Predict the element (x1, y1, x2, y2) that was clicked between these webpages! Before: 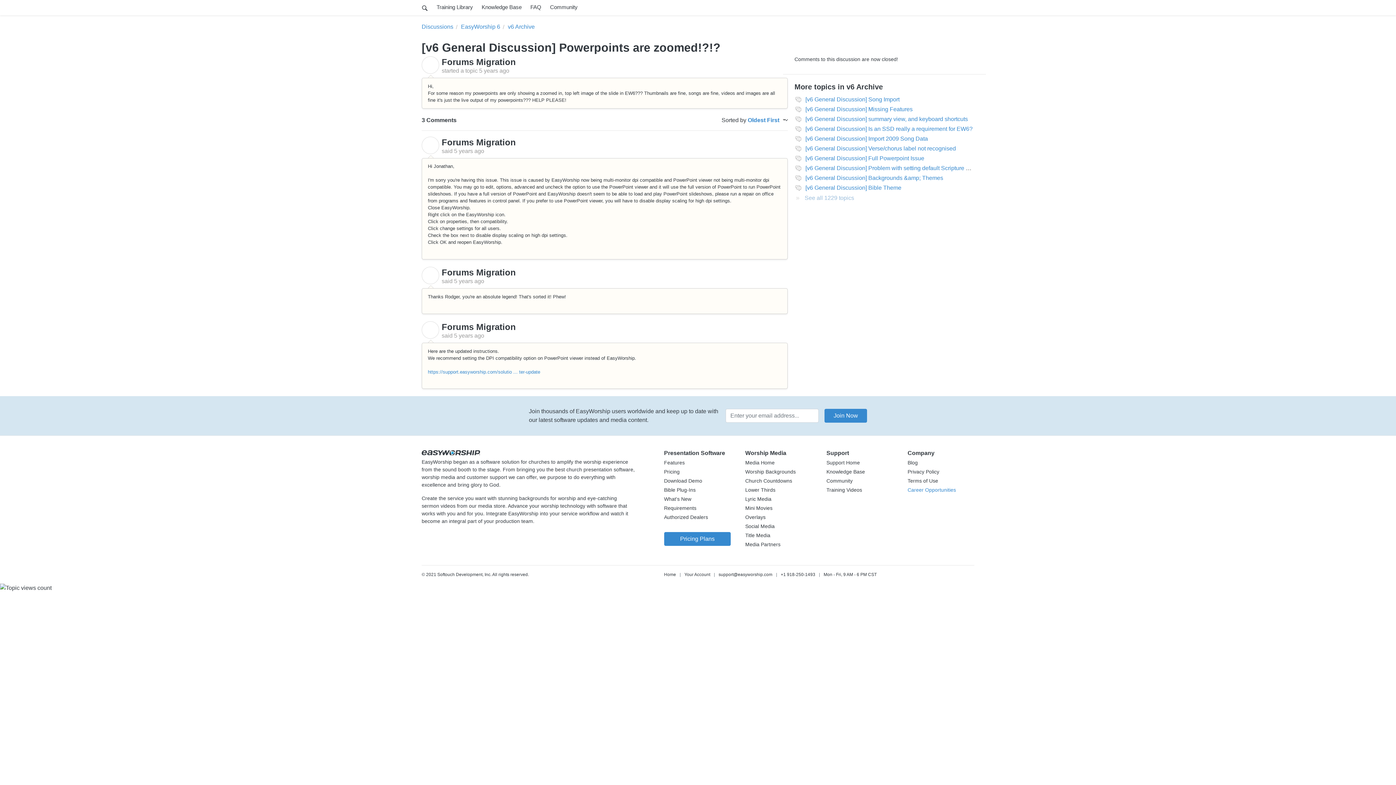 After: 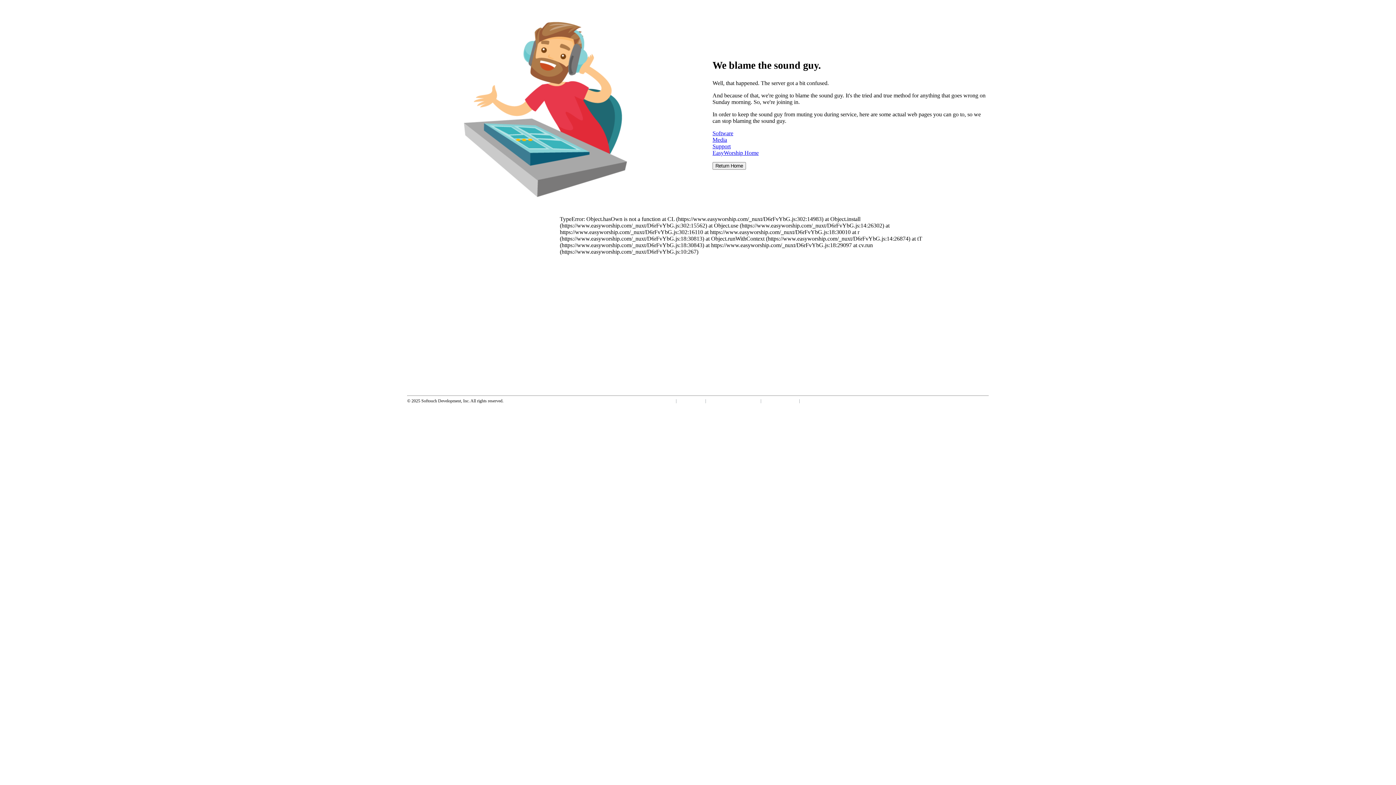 Action: label: Pricing Plans bbox: (664, 532, 730, 546)